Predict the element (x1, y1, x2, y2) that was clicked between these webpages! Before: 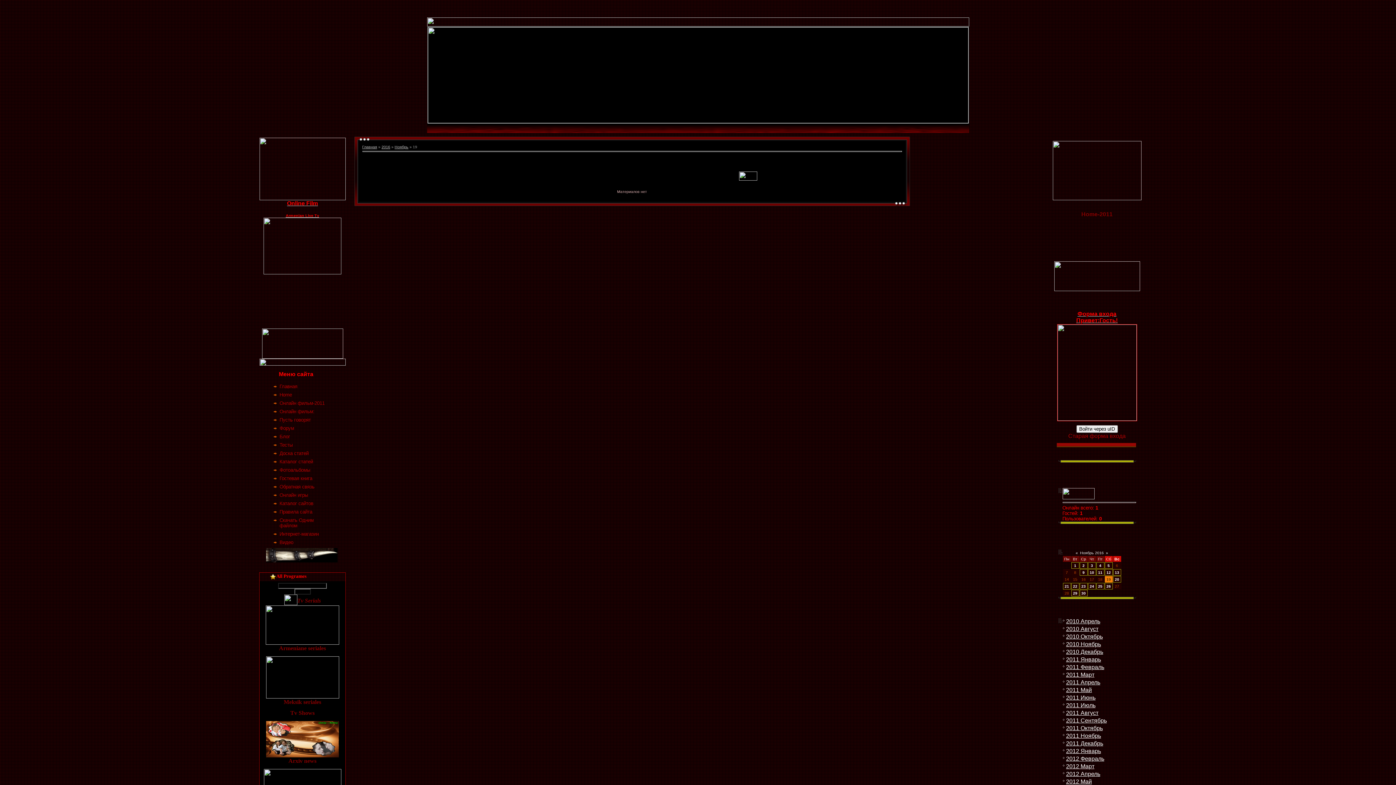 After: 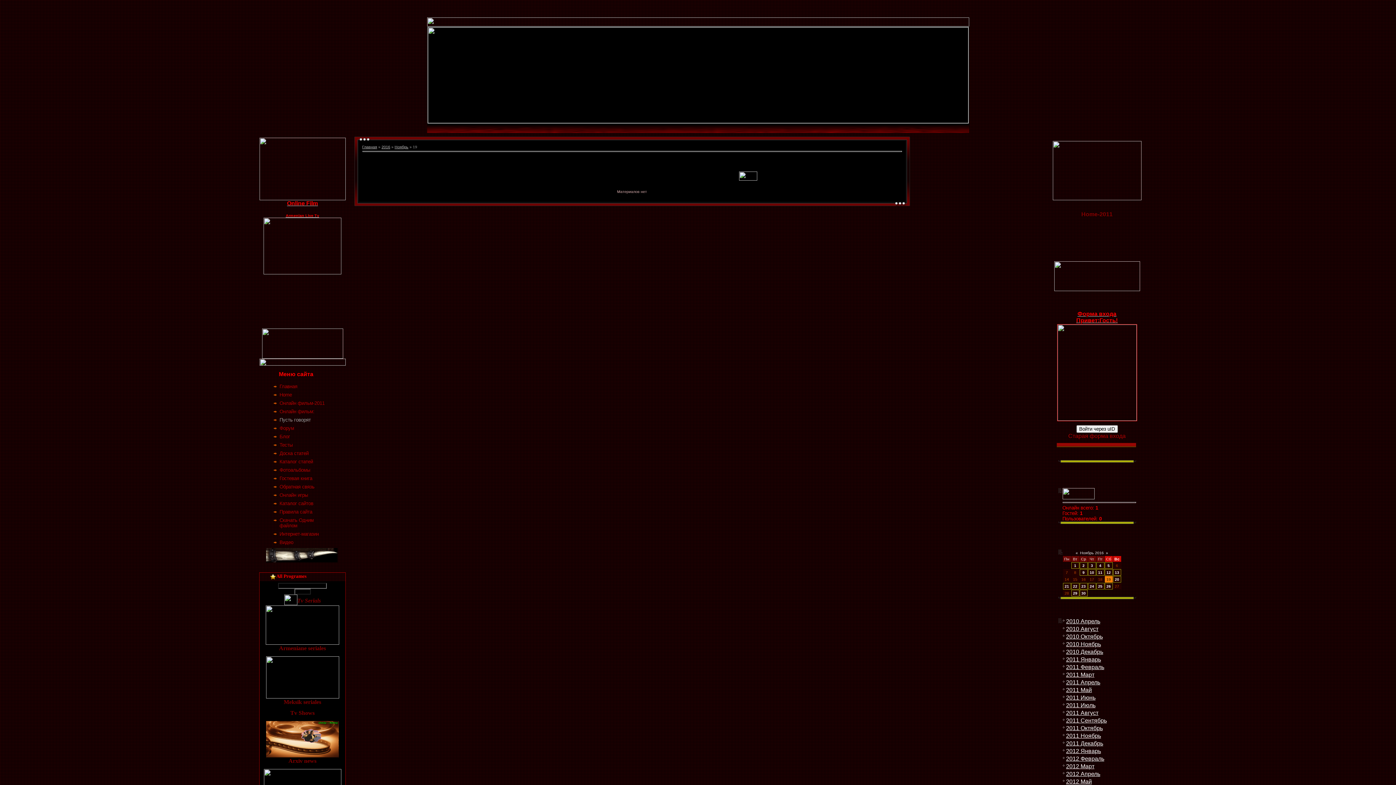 Action: label: Пусть говорят bbox: (279, 417, 310, 422)